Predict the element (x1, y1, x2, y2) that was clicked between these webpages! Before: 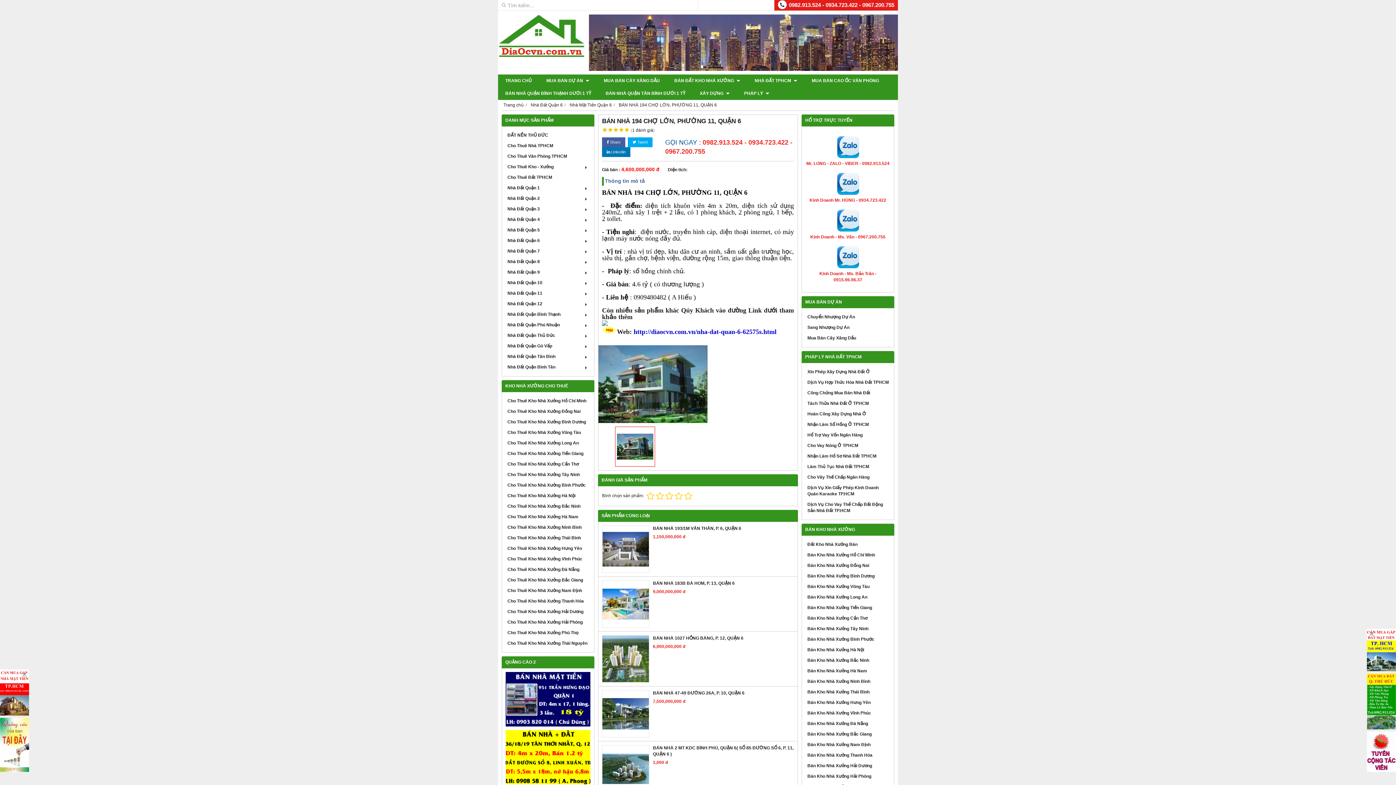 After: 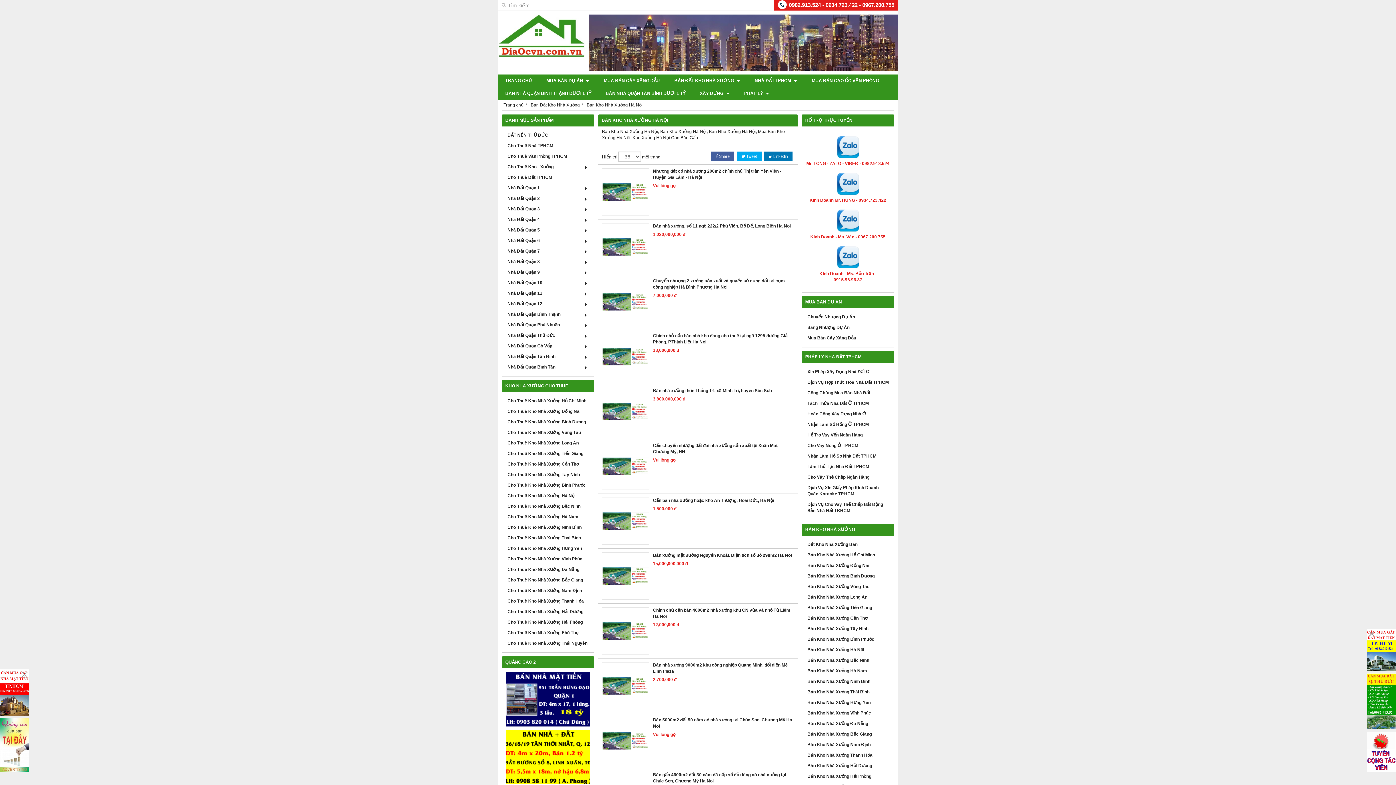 Action: bbox: (805, 645, 890, 655) label: Bán Kho Nhà Xưởng Hà Nội